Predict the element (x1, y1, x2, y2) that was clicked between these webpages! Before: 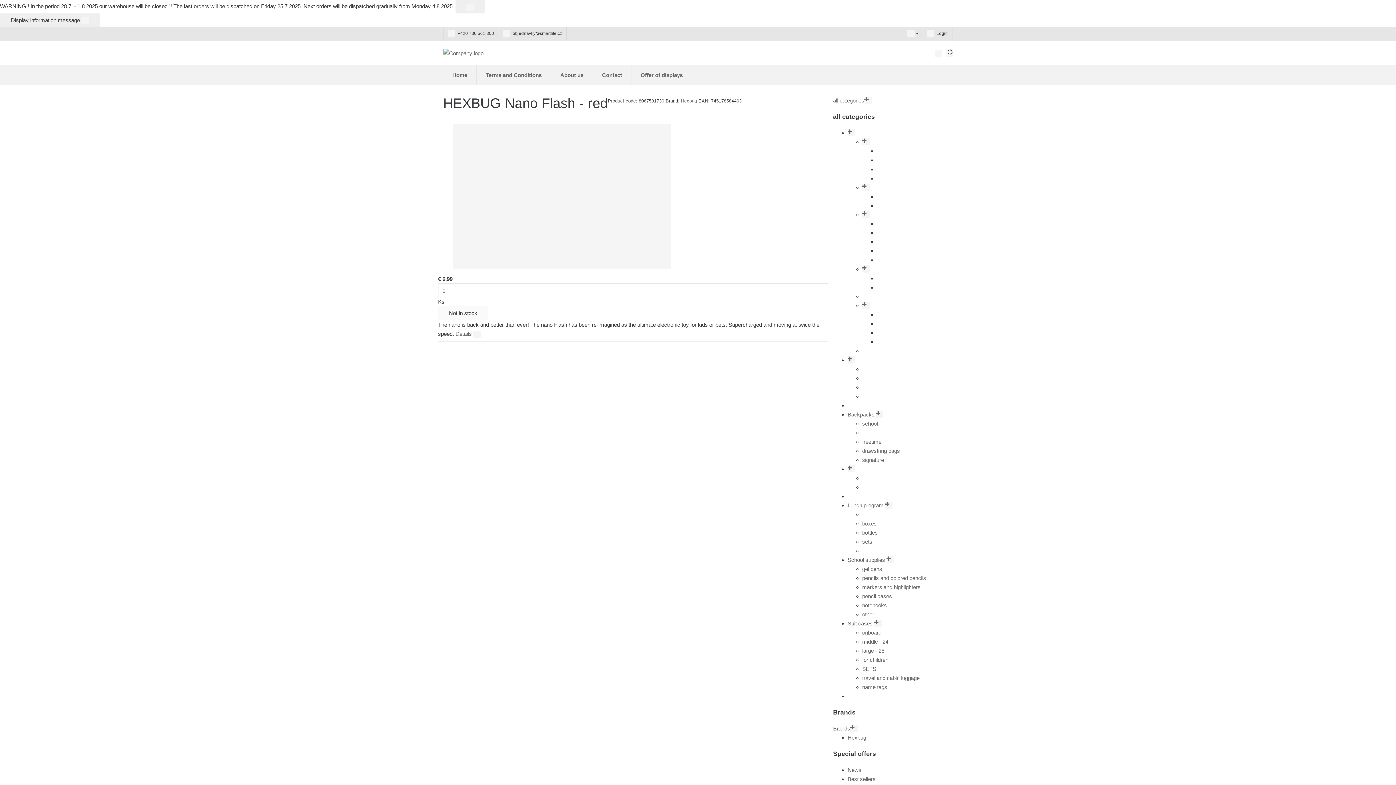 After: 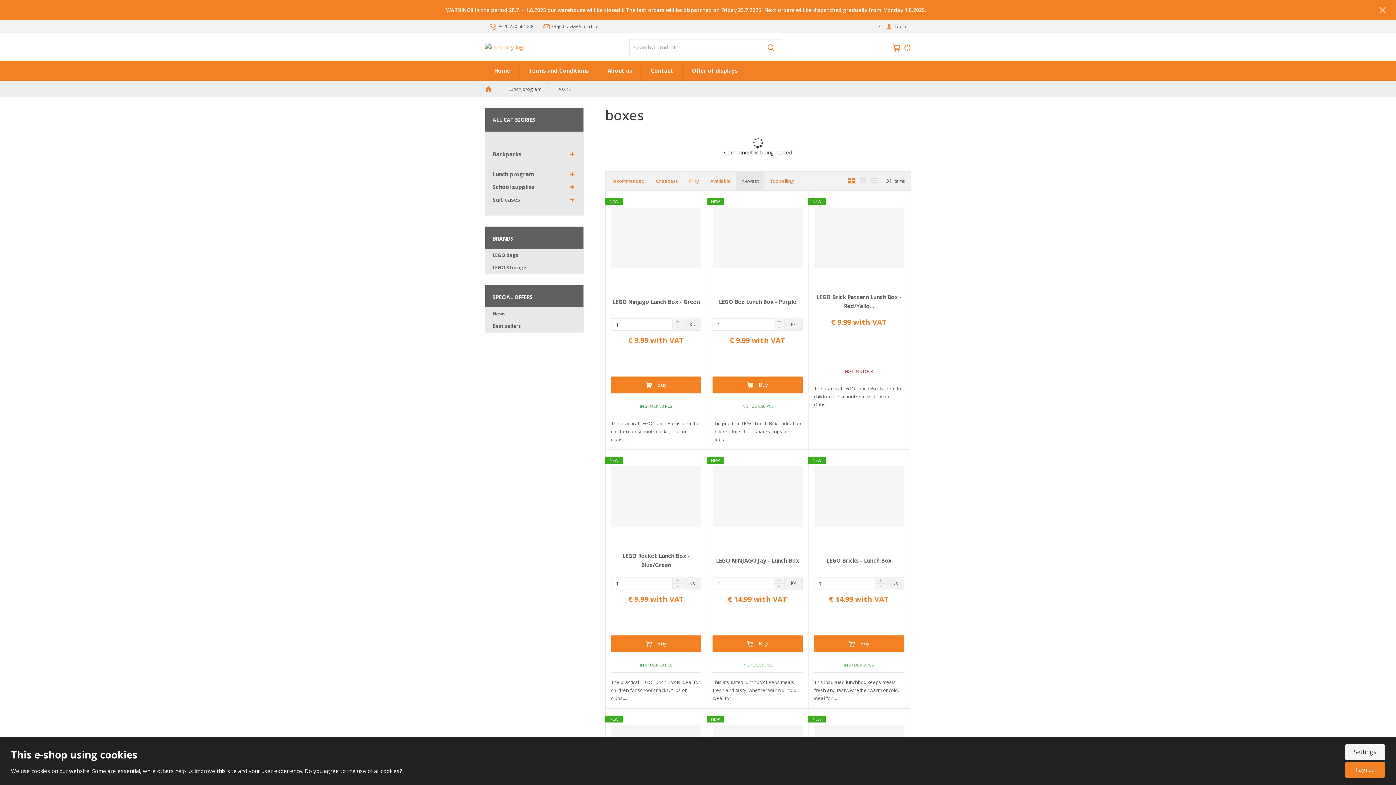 Action: label: boxes bbox: (862, 520, 876, 526)